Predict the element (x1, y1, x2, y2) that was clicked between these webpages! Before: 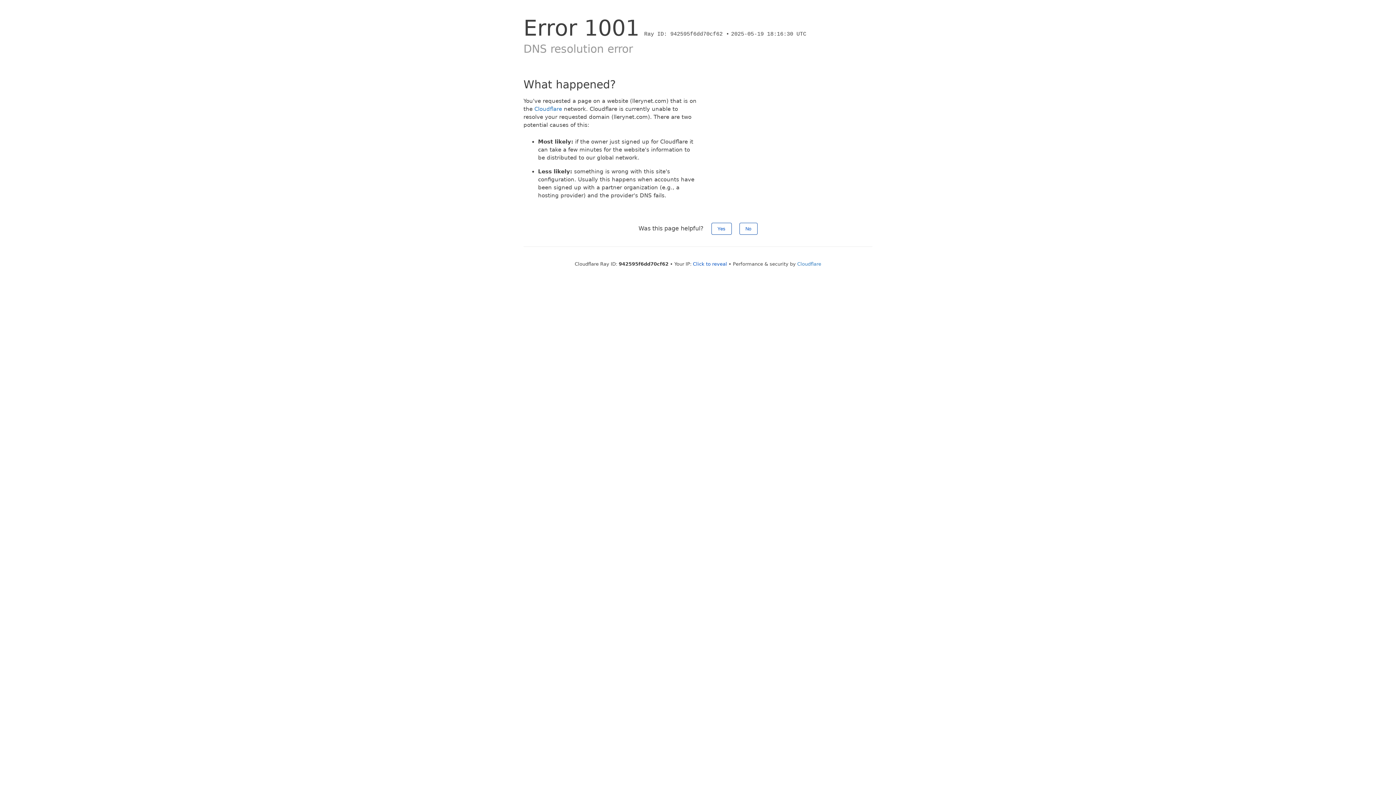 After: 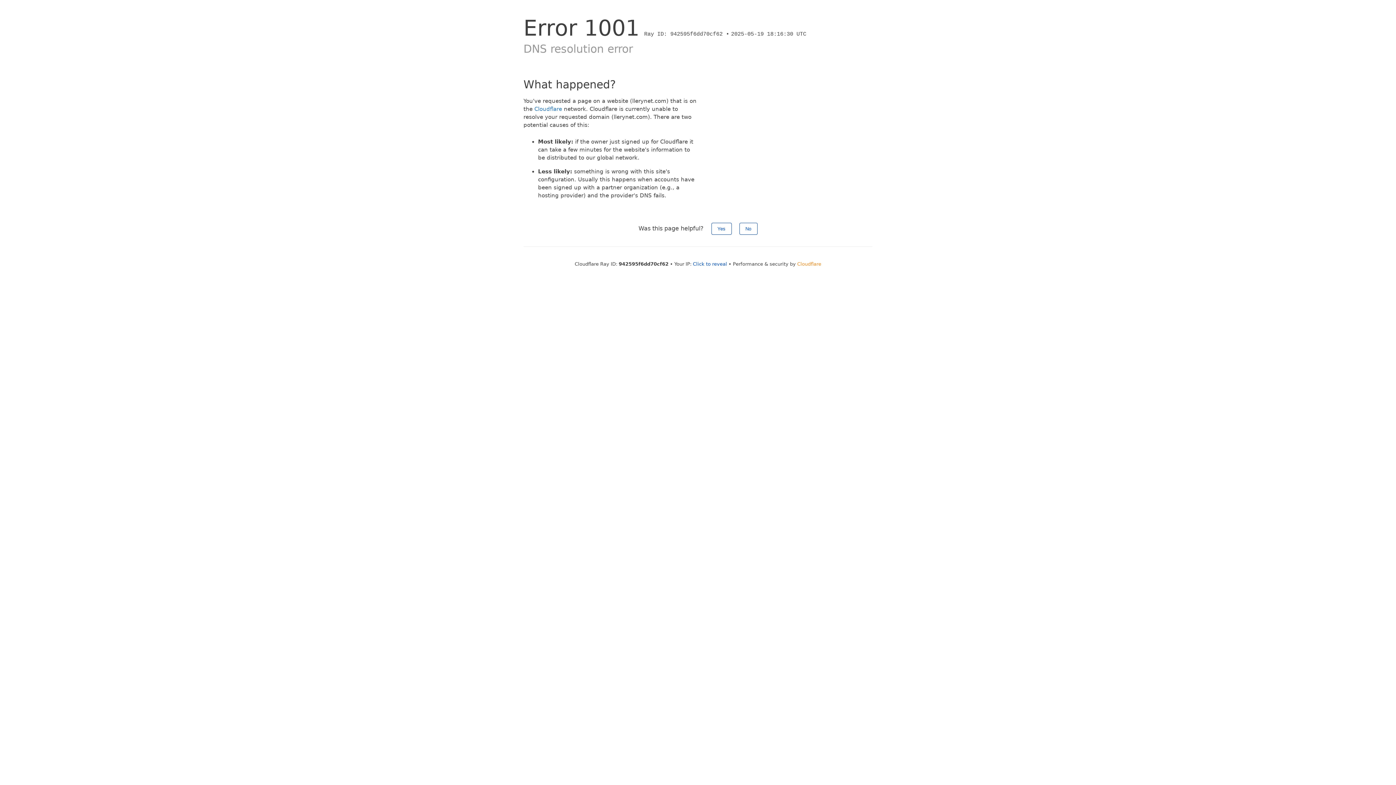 Action: bbox: (797, 261, 821, 266) label: Cloudflare